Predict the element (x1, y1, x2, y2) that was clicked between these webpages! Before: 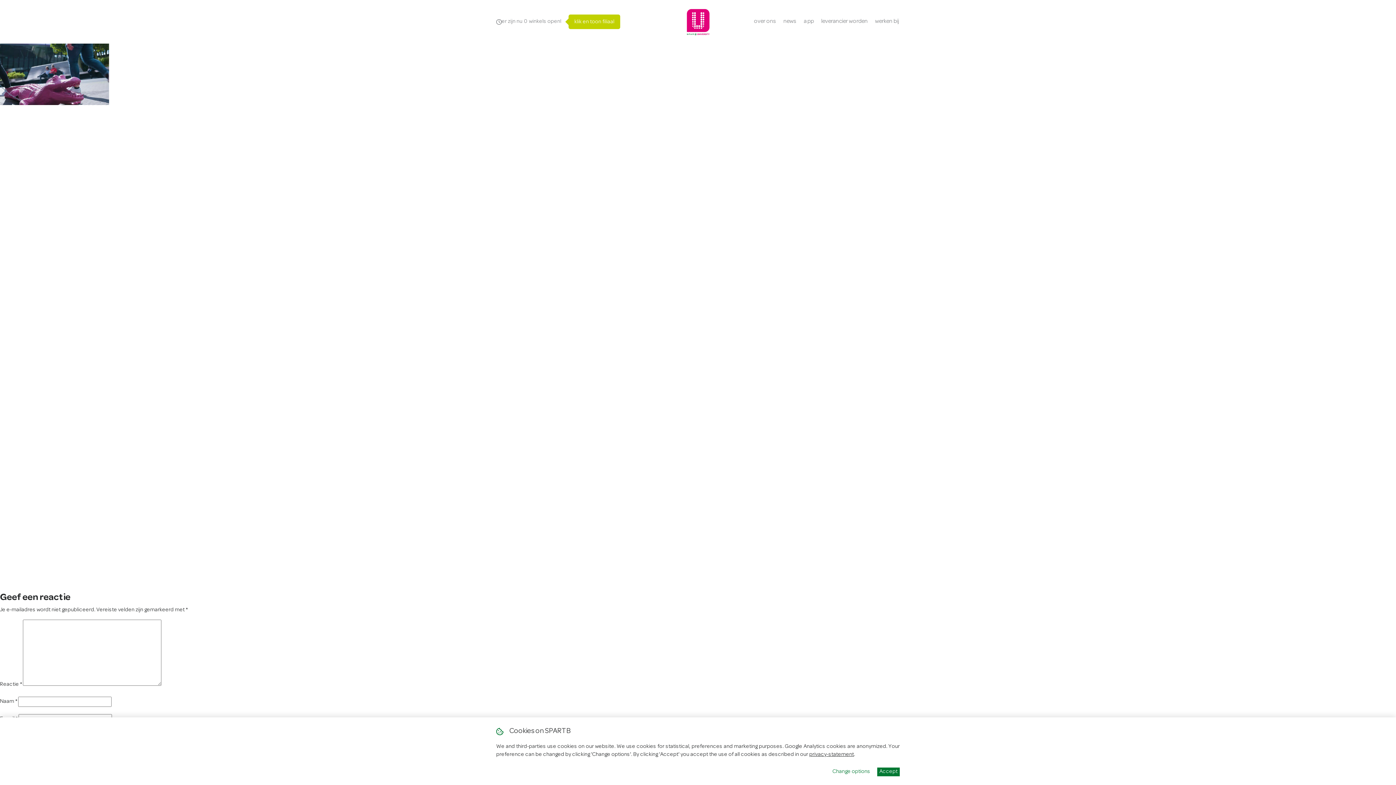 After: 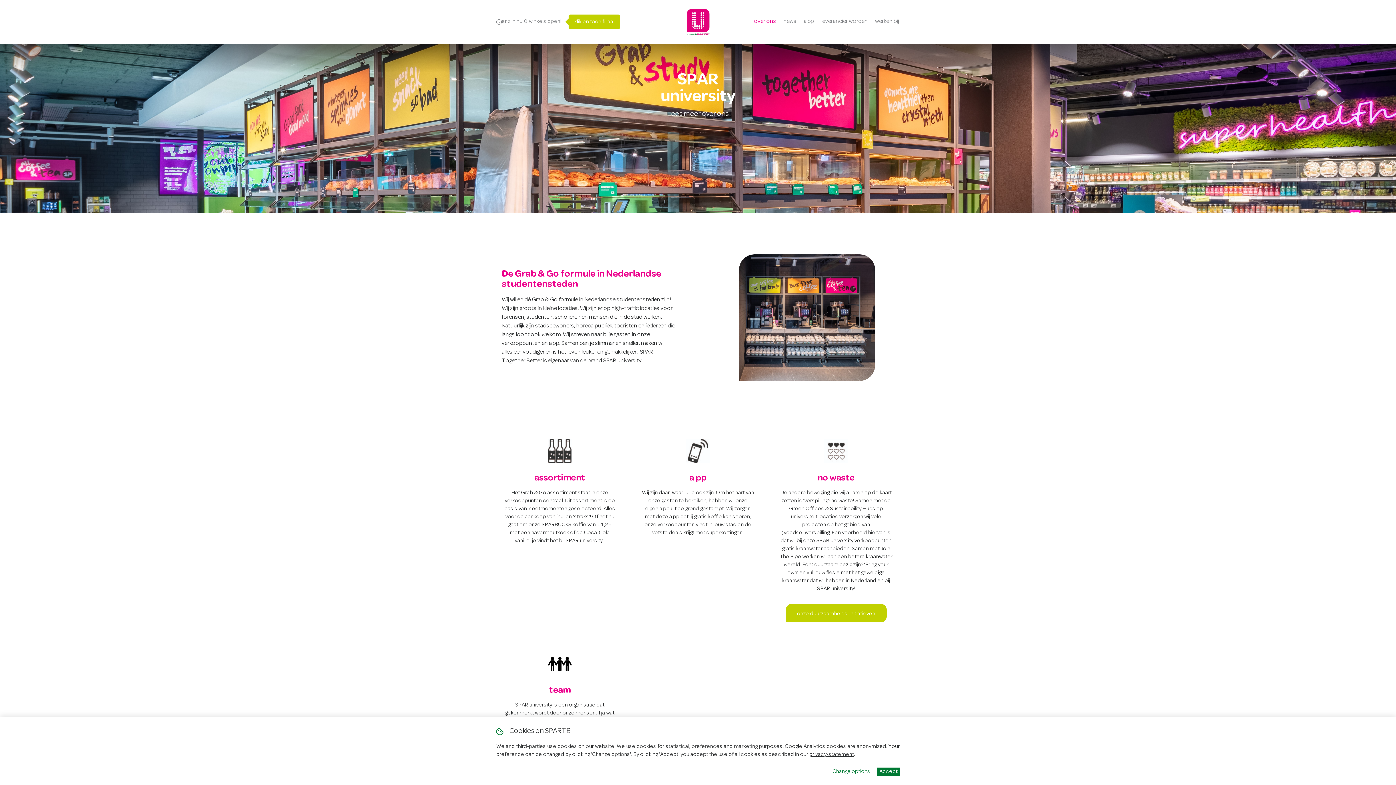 Action: bbox: (750, 17, 780, 26) label: over ons